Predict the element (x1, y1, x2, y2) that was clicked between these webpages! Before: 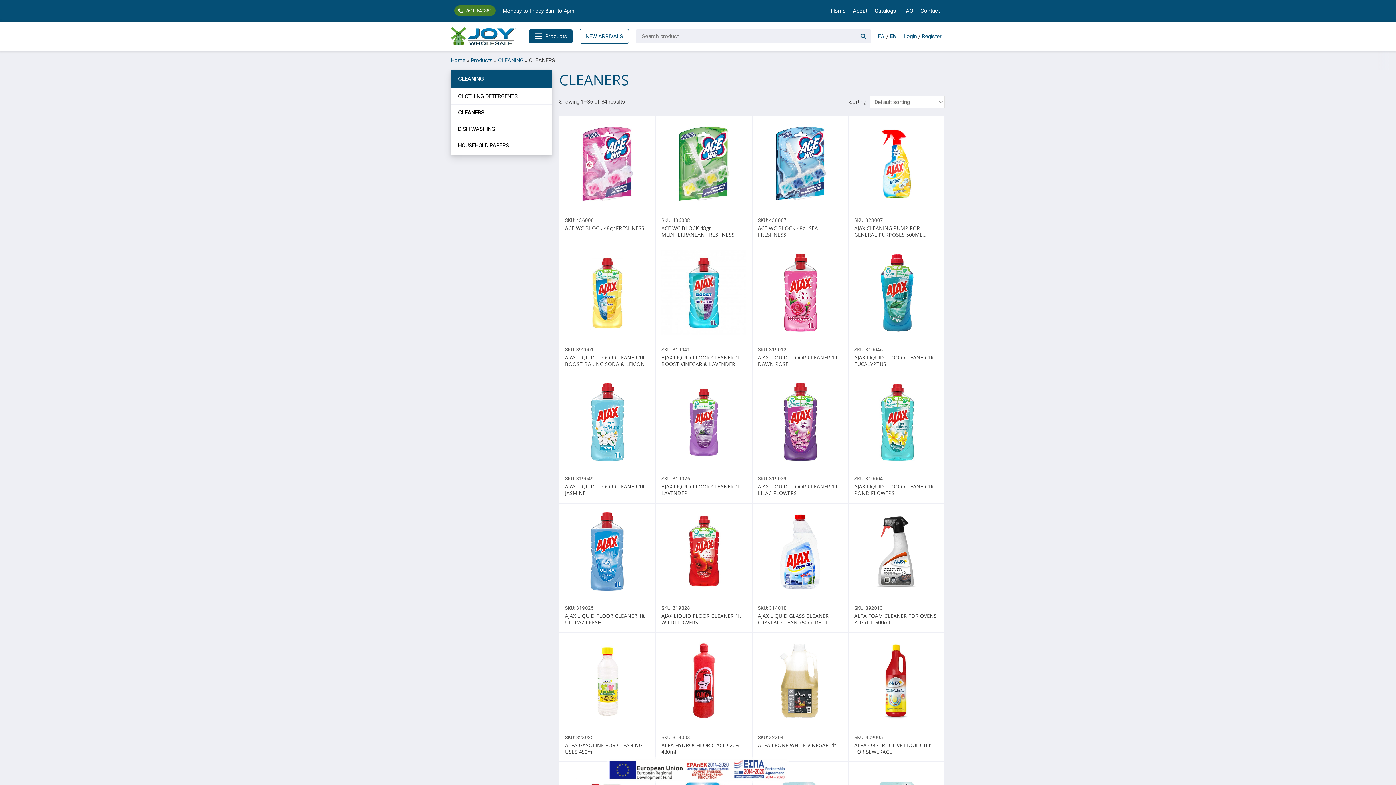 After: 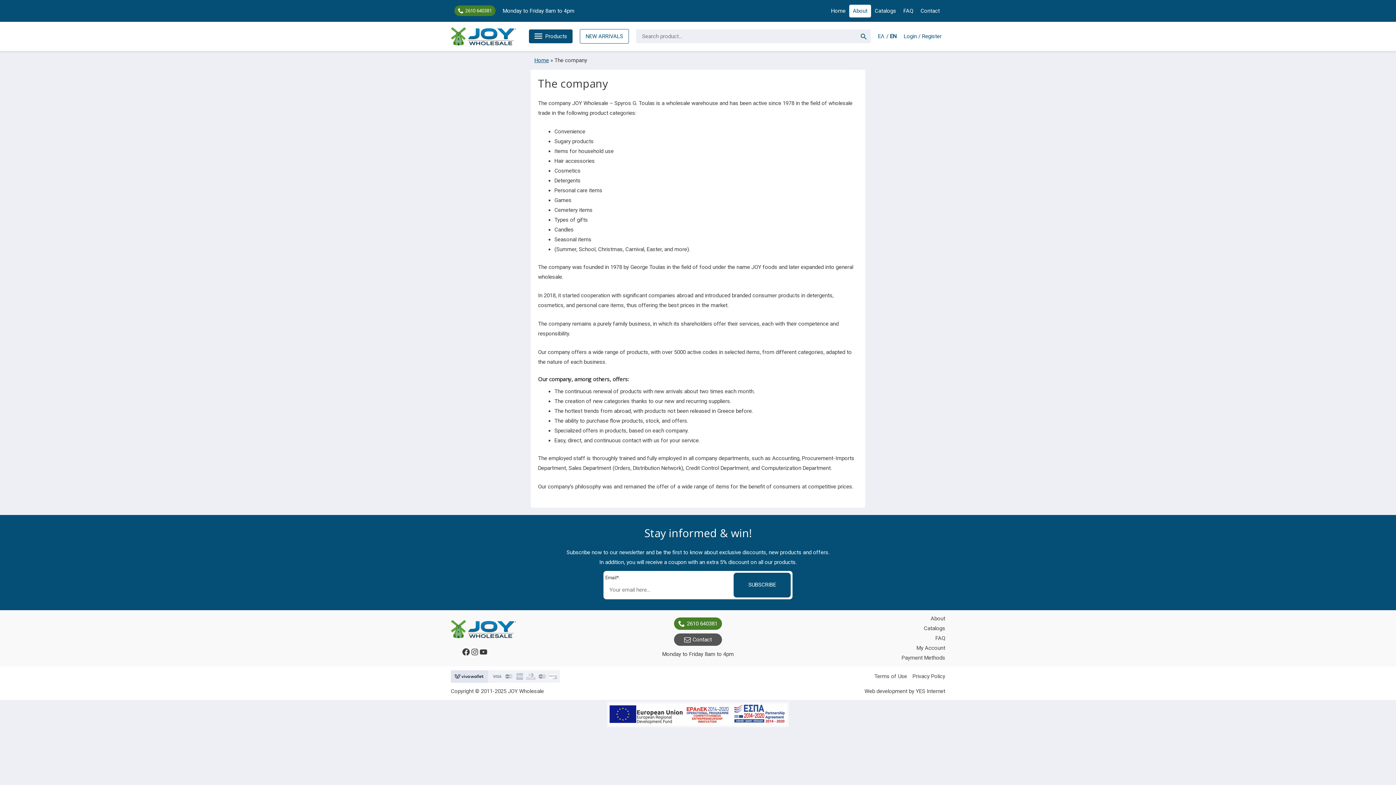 Action: label: About bbox: (849, 4, 871, 17)